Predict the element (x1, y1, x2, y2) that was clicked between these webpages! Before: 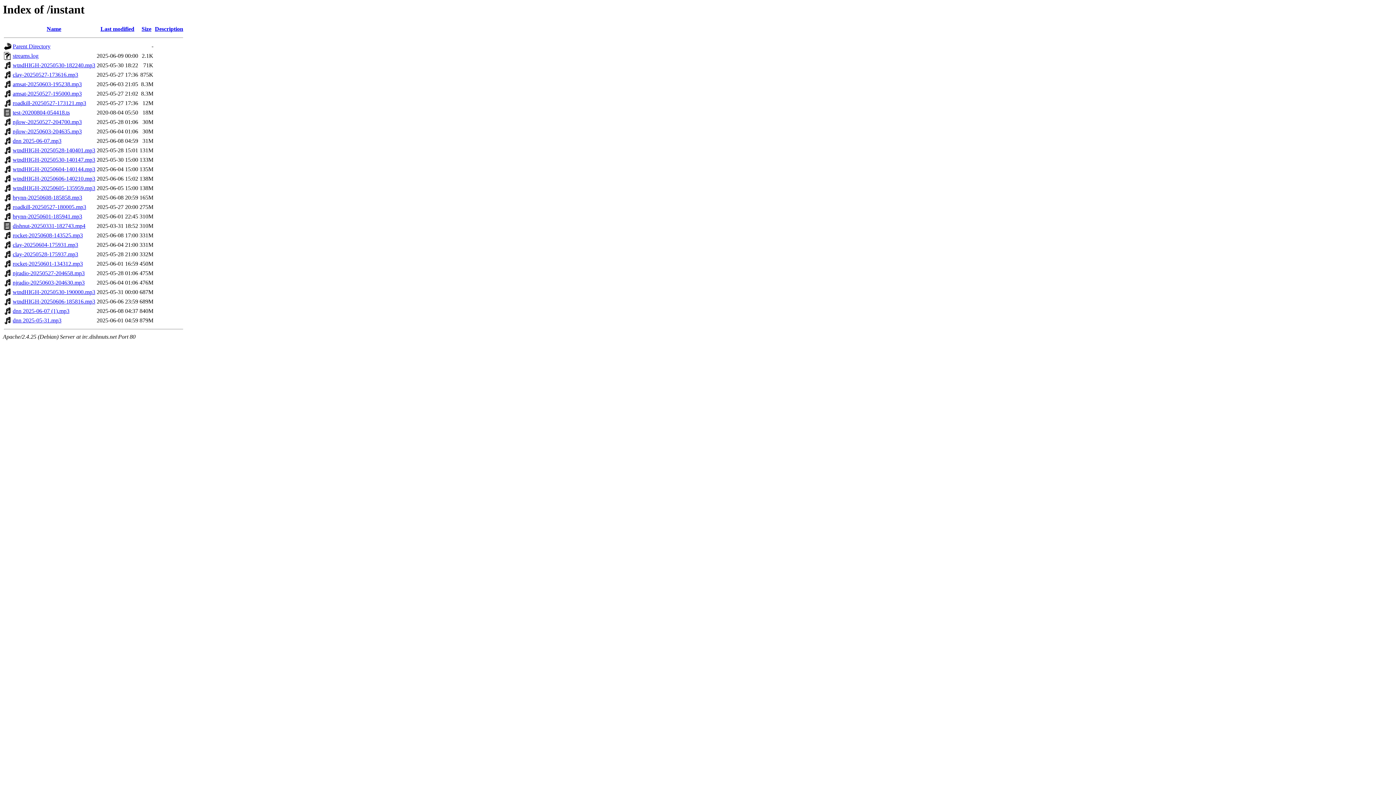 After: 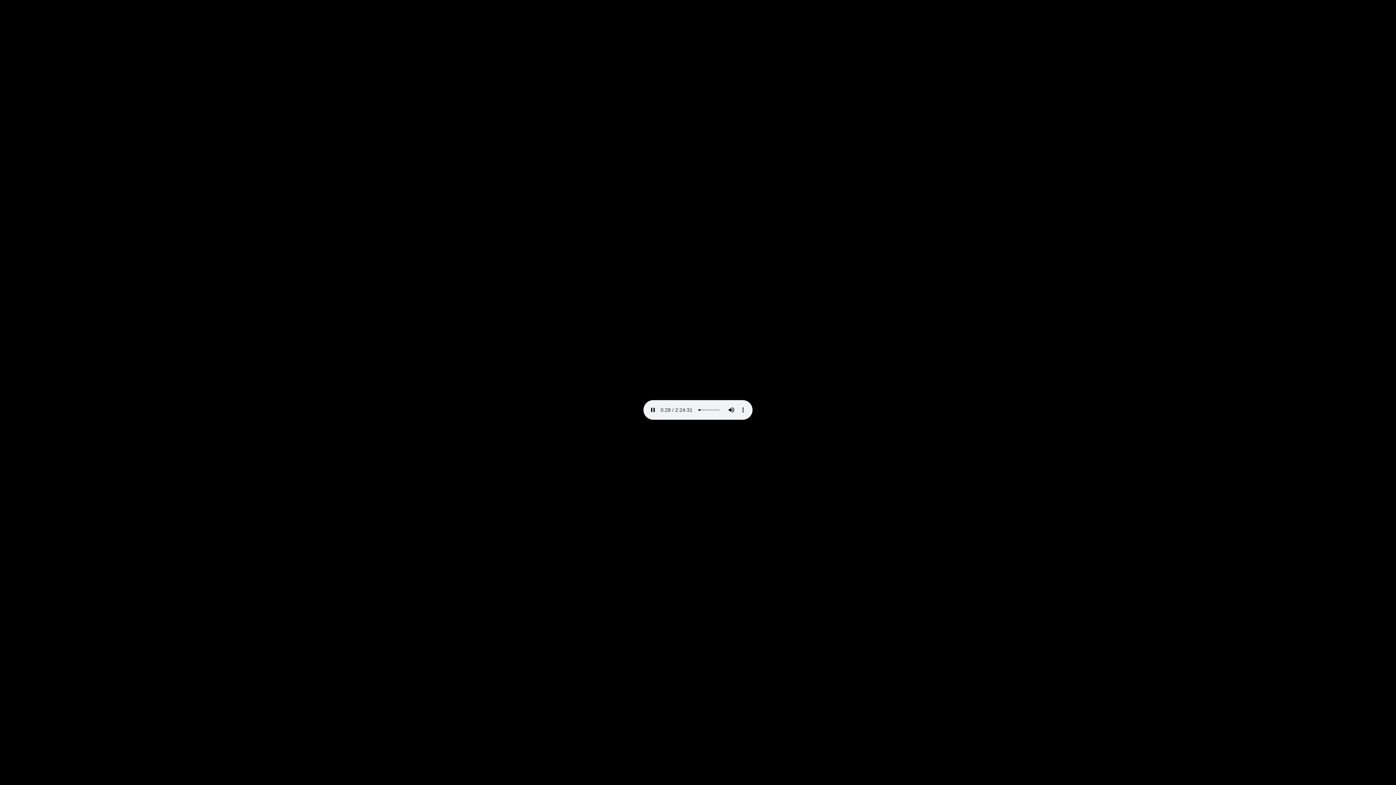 Action: bbox: (12, 232, 82, 238) label: rocket-20250608-143525.mp3